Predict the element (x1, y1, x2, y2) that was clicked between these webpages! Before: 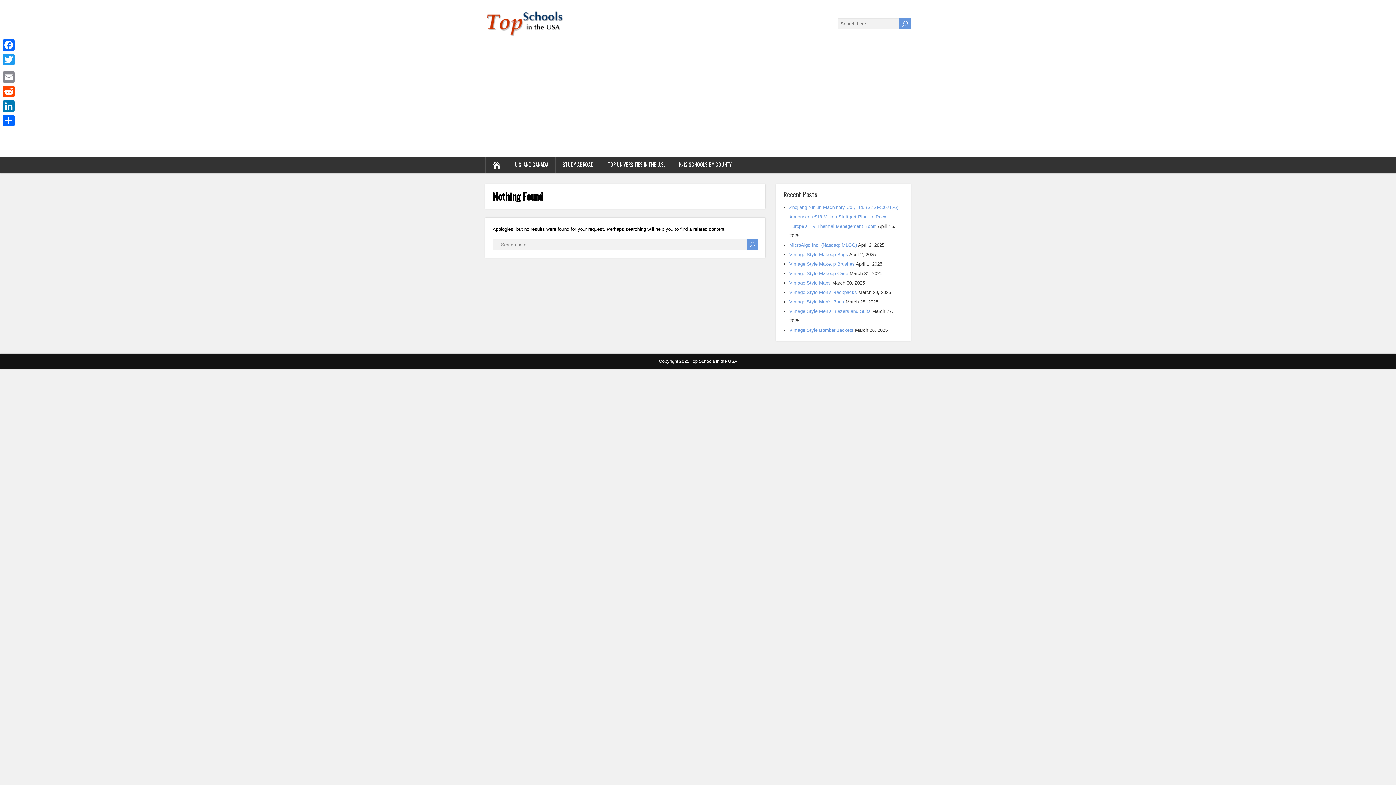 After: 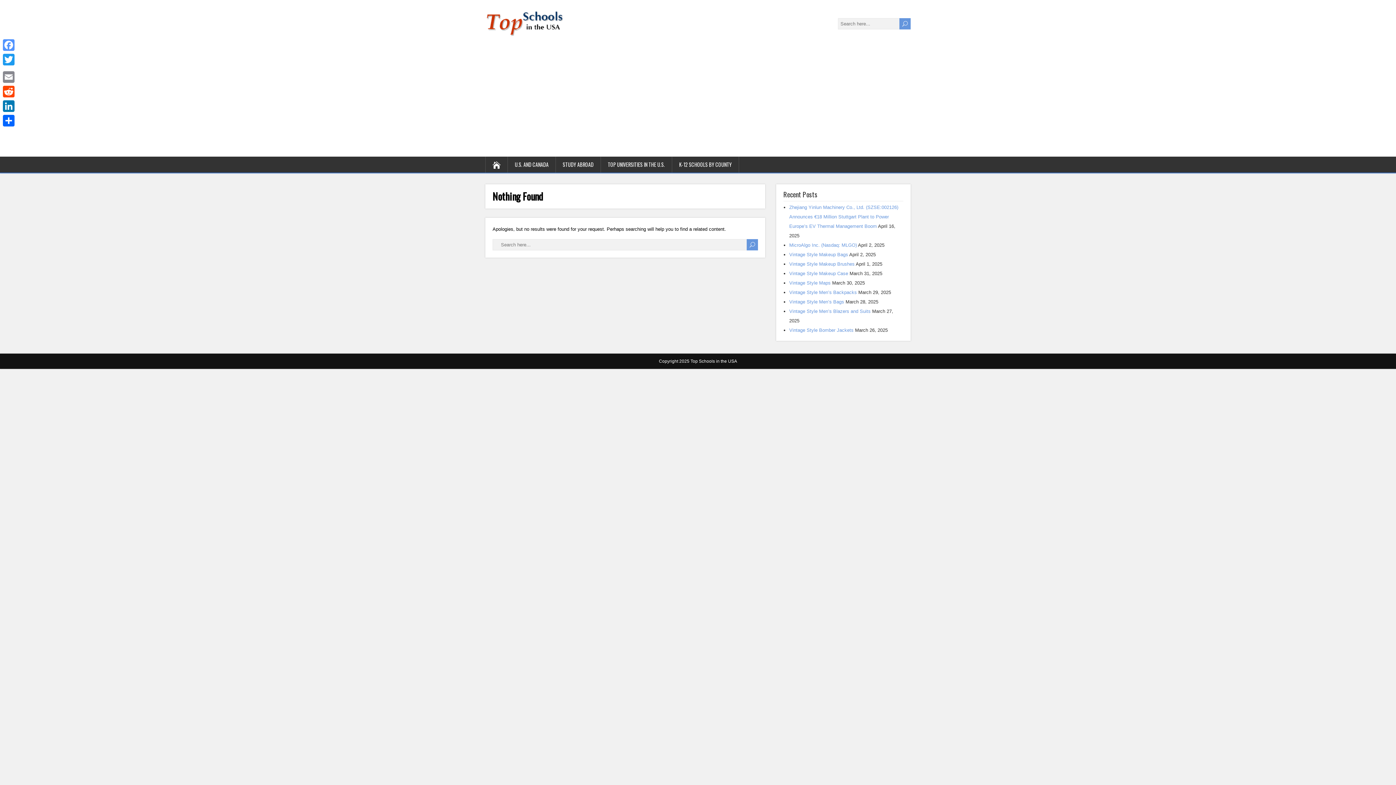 Action: bbox: (1, 37, 16, 52) label: Facebook